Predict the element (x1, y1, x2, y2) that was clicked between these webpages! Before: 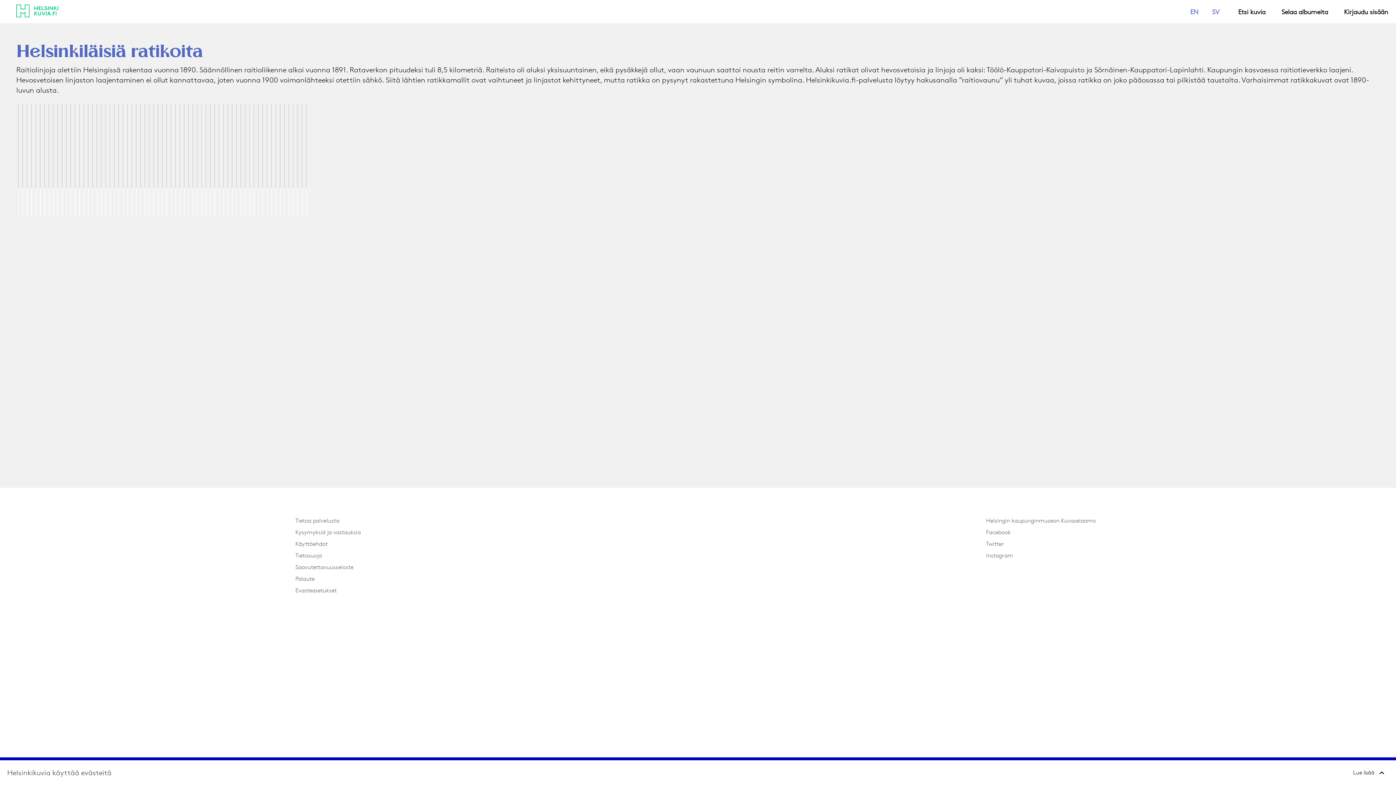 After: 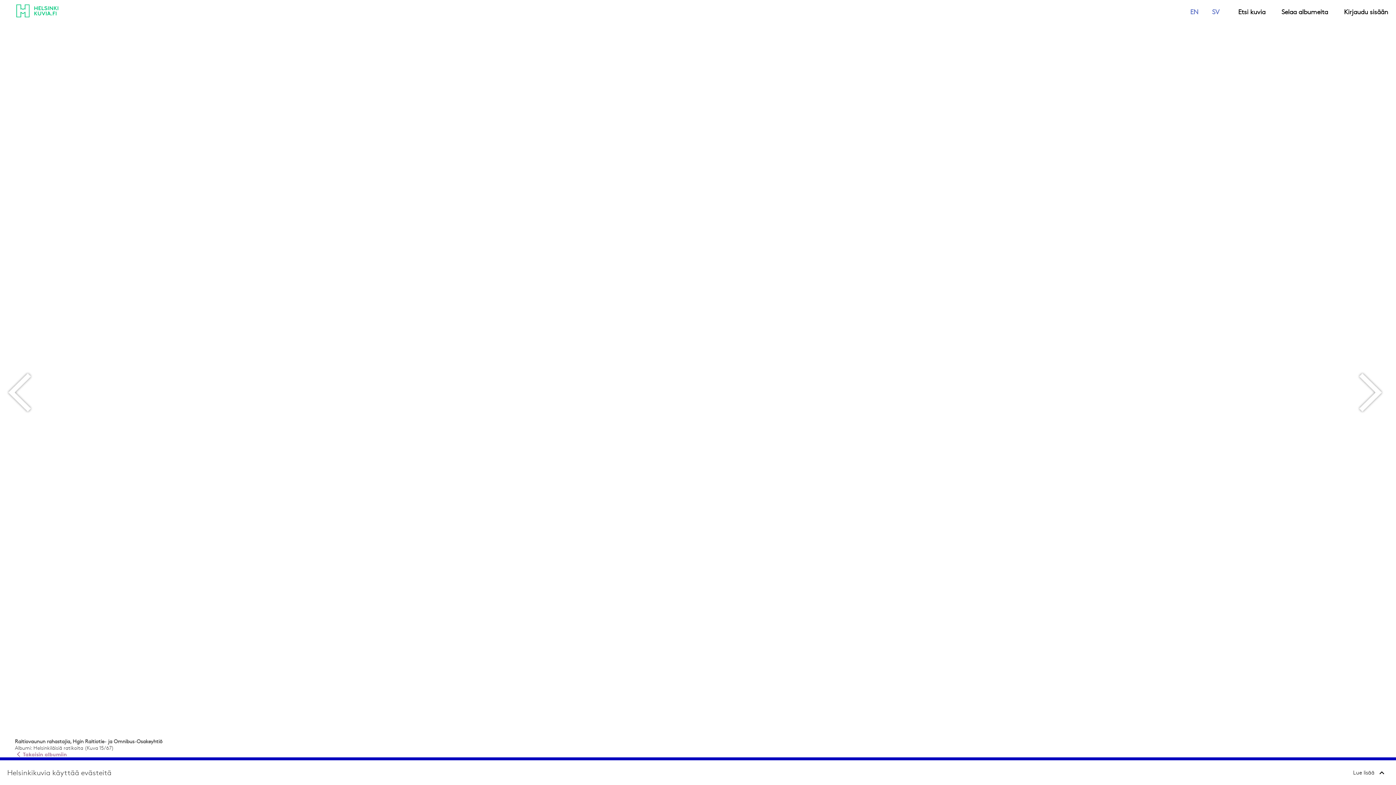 Action: bbox: (79, 104, 80, 217)